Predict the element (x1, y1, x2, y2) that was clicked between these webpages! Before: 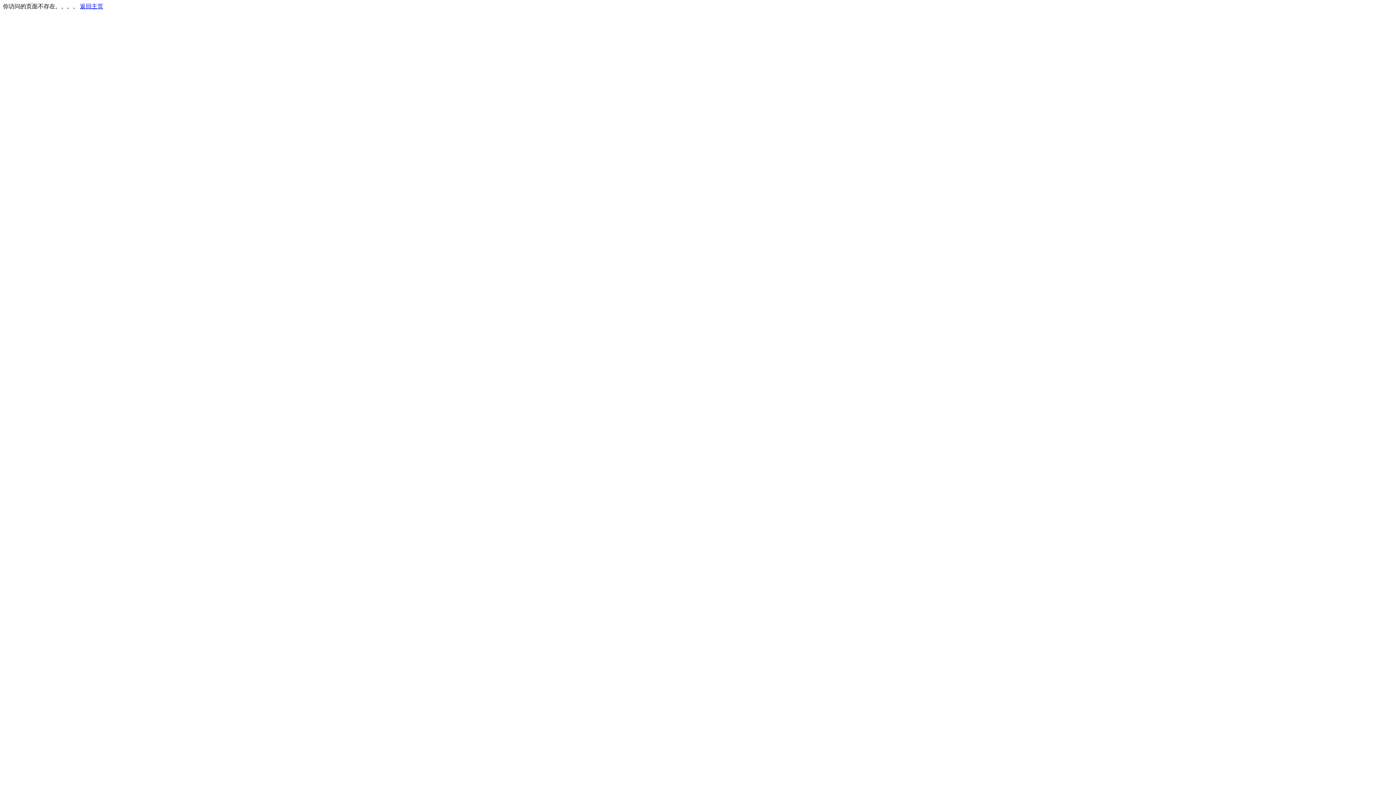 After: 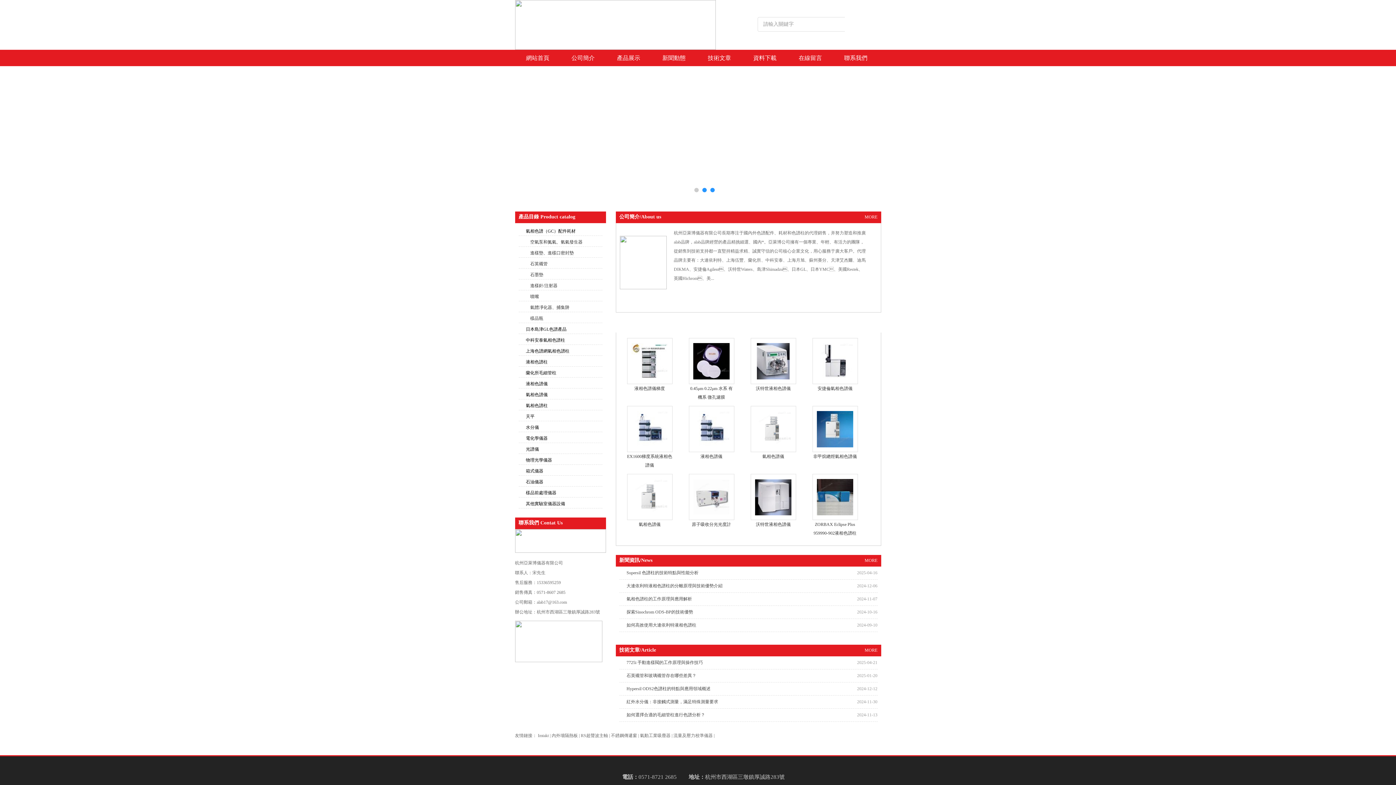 Action: label: 返回主页 bbox: (80, 3, 103, 9)